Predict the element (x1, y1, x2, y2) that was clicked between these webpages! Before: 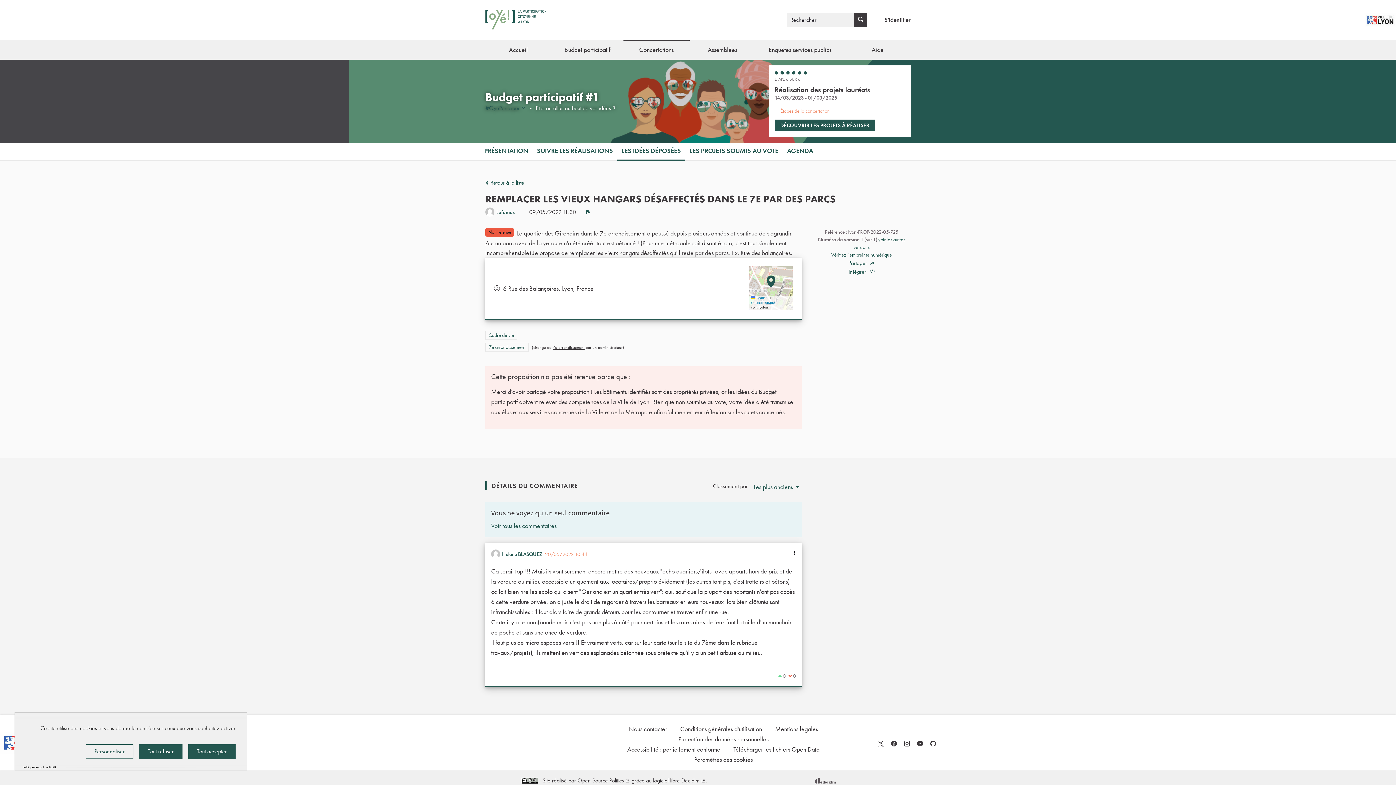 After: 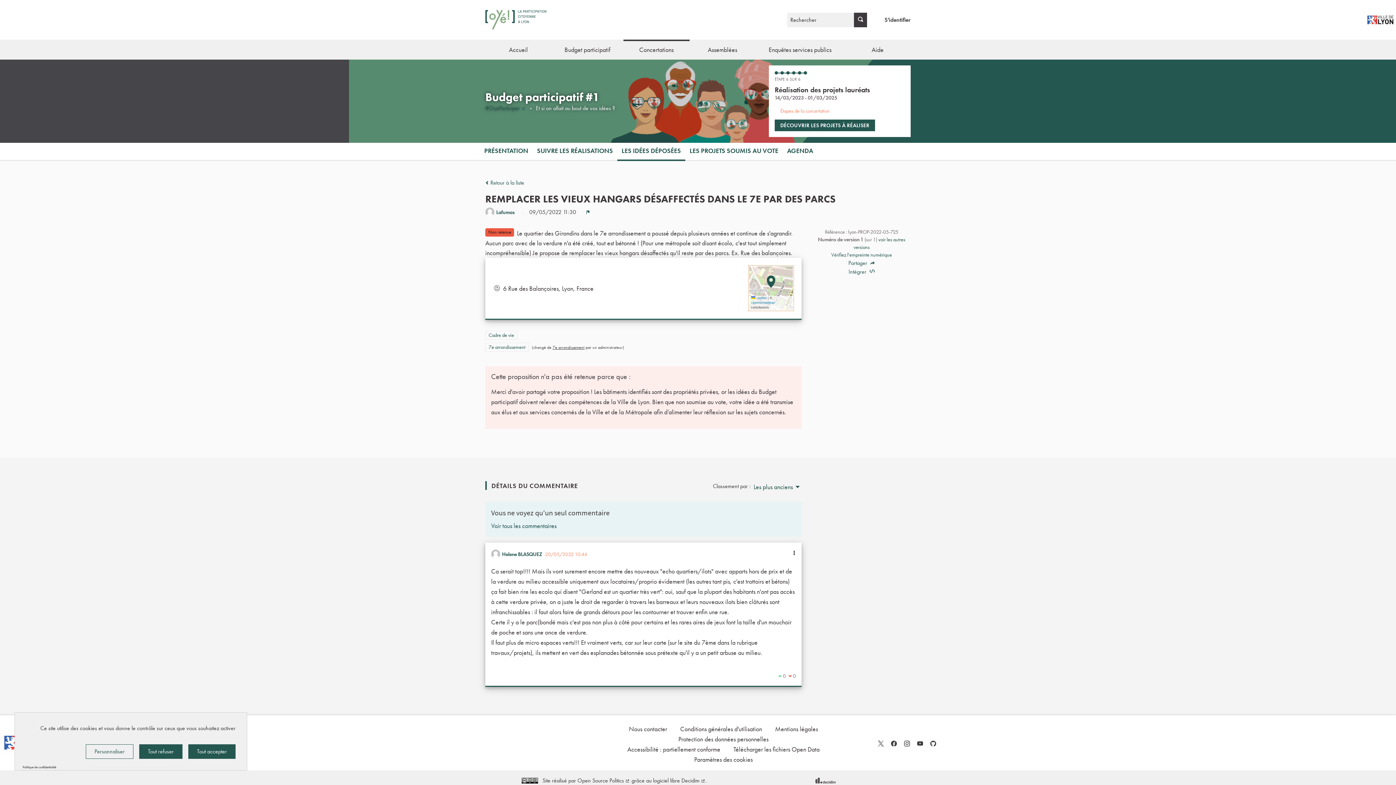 Action: bbox: (751, 301, 774, 304) label: OpenStreetMap